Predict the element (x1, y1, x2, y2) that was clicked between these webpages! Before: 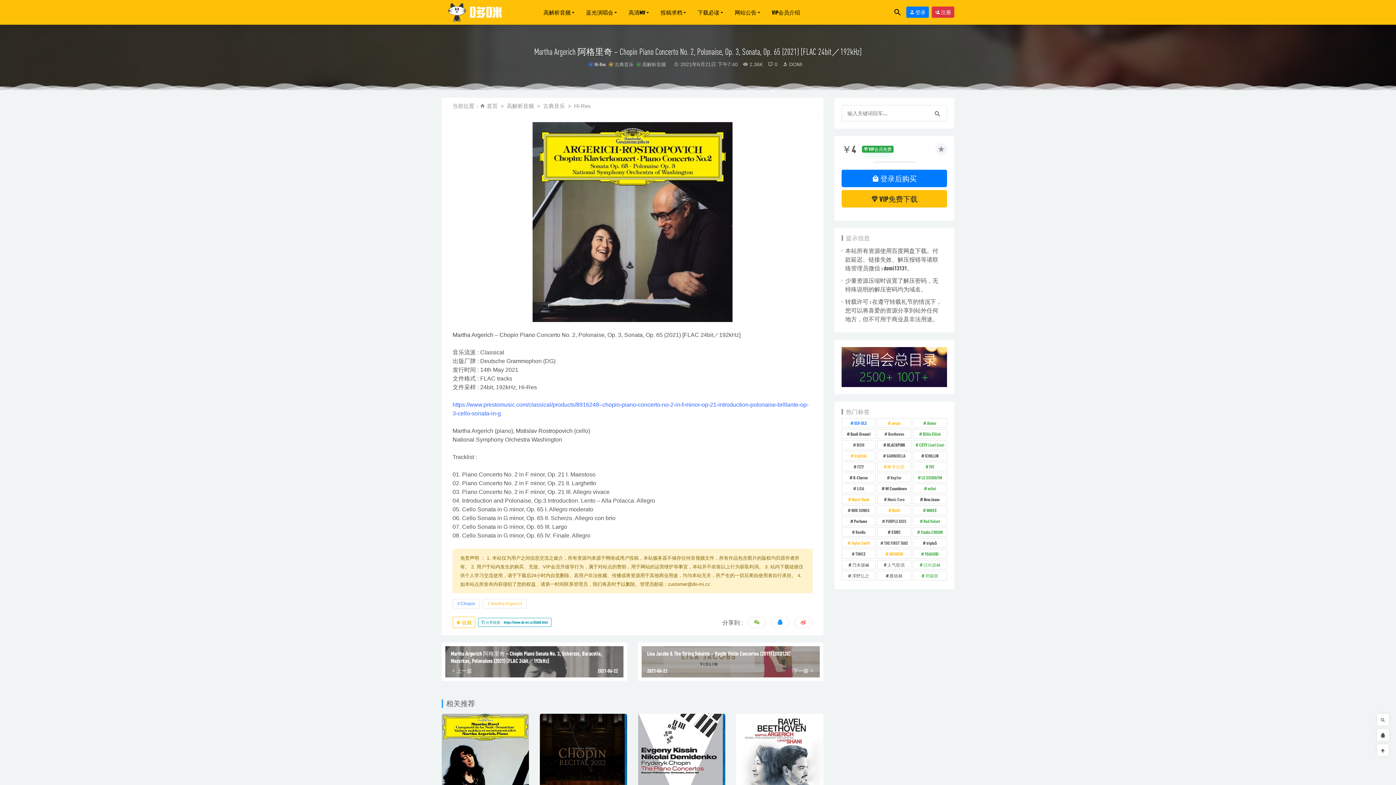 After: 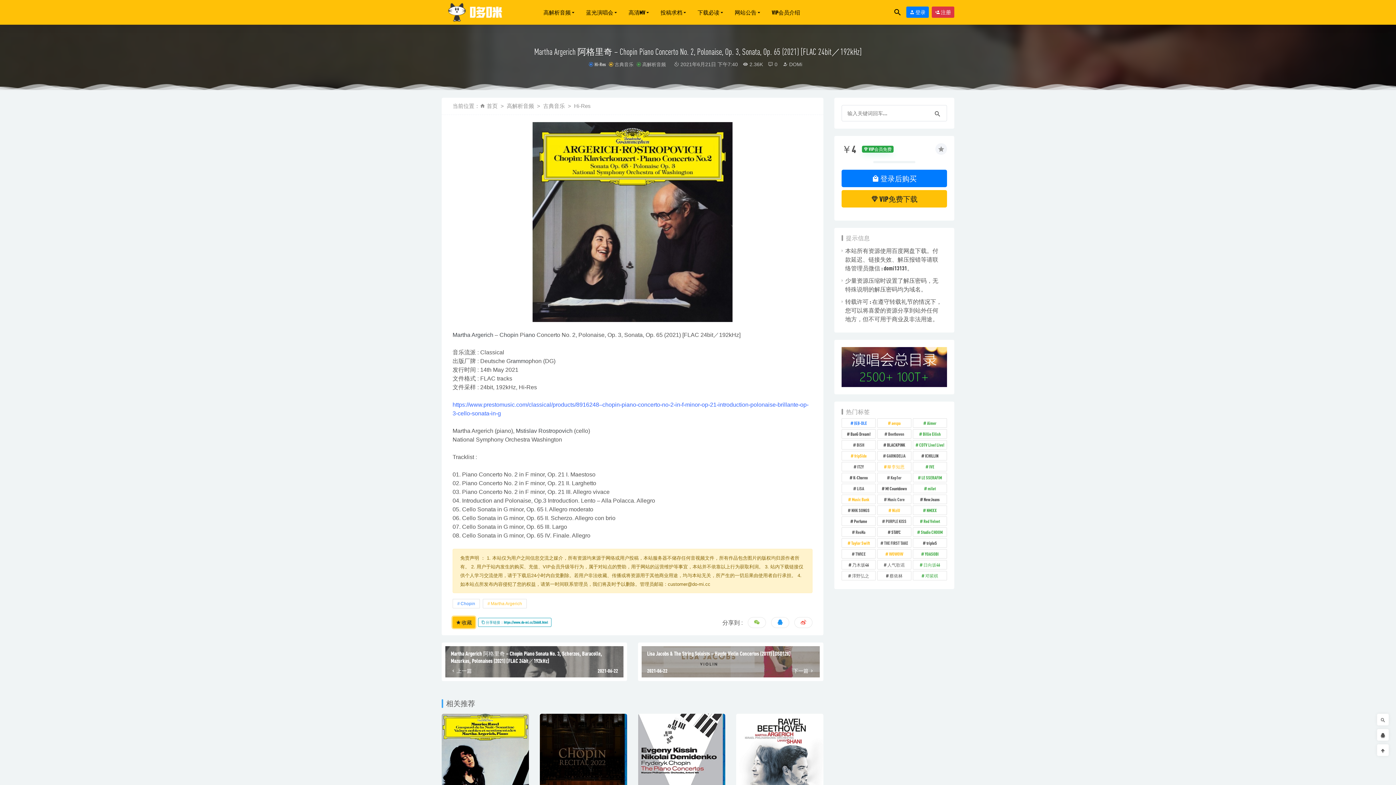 Action: label:  收藏 bbox: (452, 617, 475, 628)